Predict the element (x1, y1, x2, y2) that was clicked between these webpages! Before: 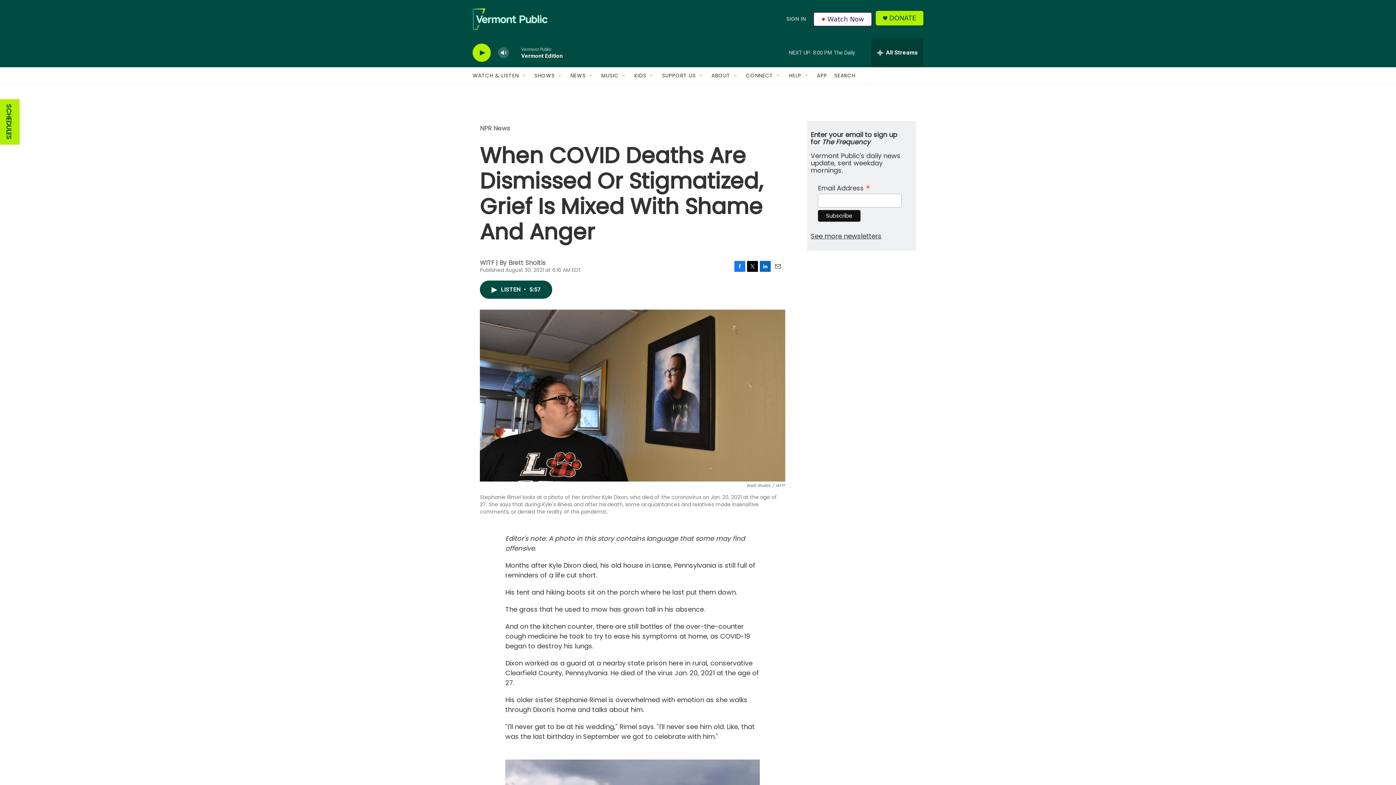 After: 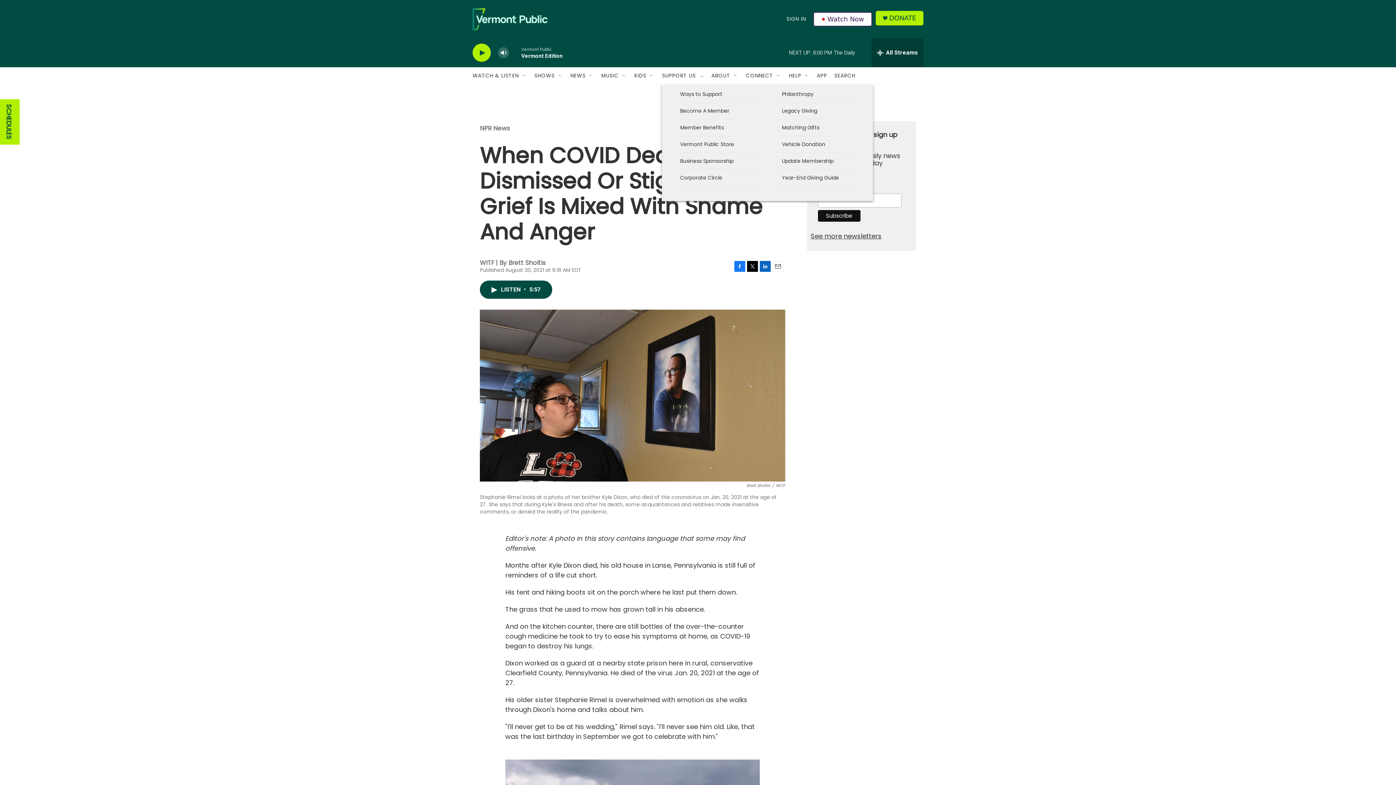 Action: label: Open Sub Navigation bbox: (698, 72, 704, 78)